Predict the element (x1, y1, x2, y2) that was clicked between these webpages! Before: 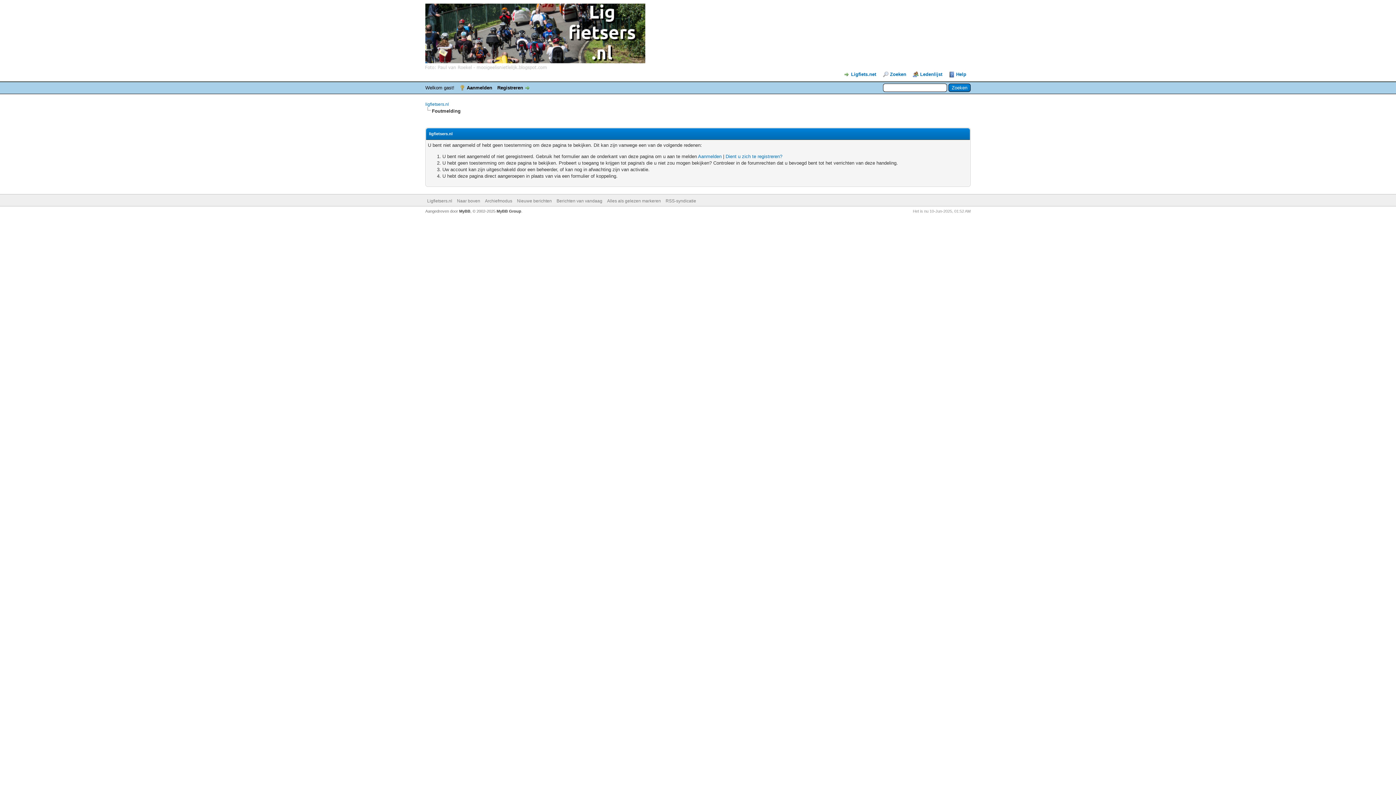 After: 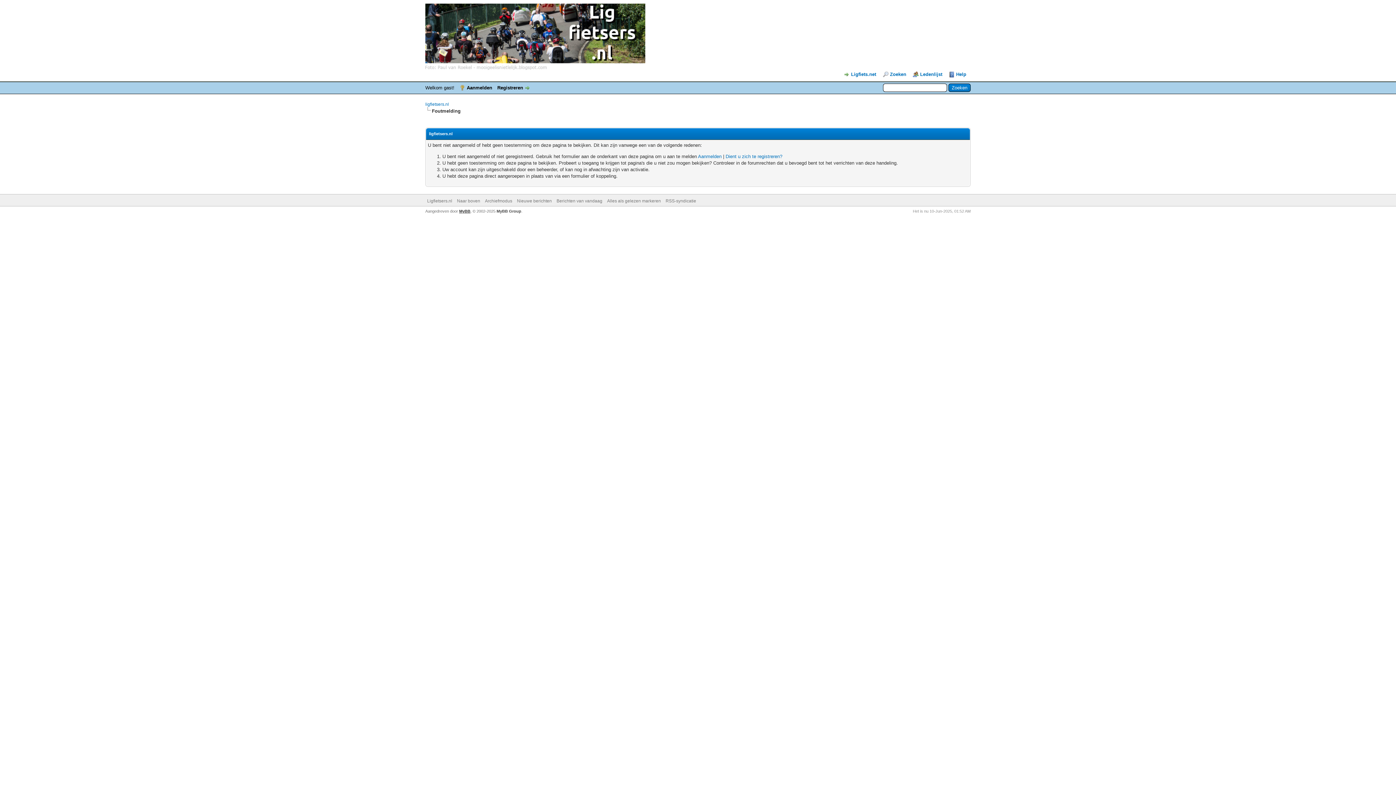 Action: label: MyBB bbox: (459, 209, 470, 213)